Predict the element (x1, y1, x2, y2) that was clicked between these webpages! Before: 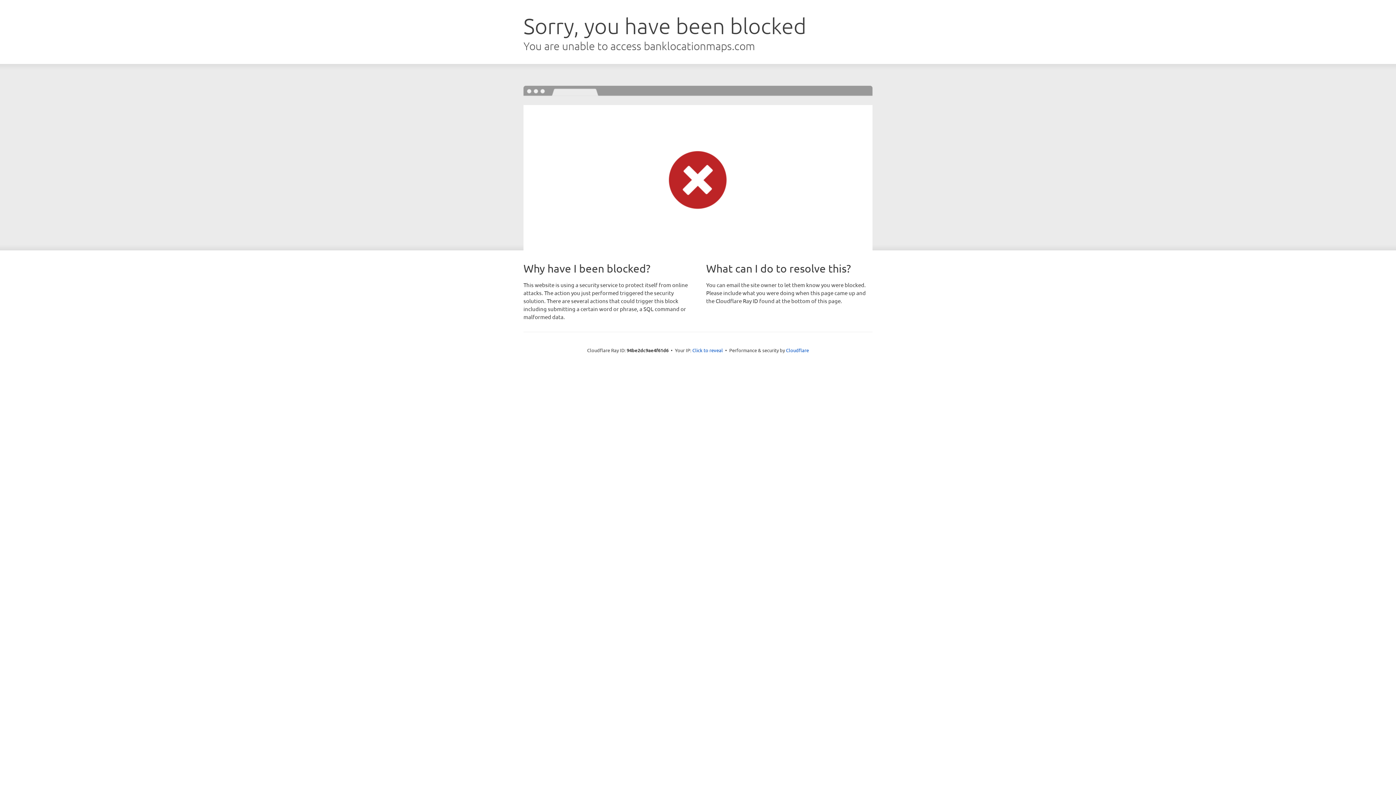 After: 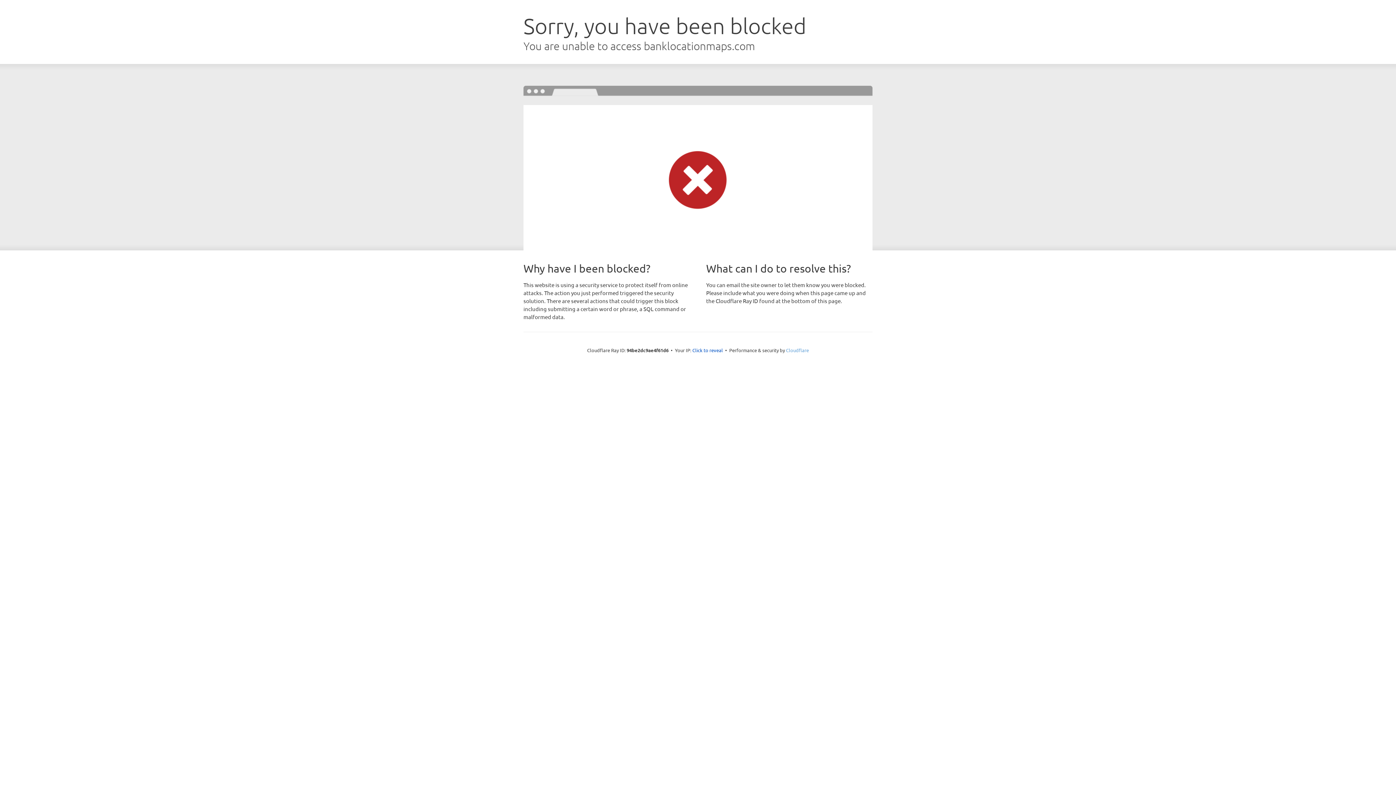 Action: bbox: (786, 347, 809, 353) label: Cloudflare